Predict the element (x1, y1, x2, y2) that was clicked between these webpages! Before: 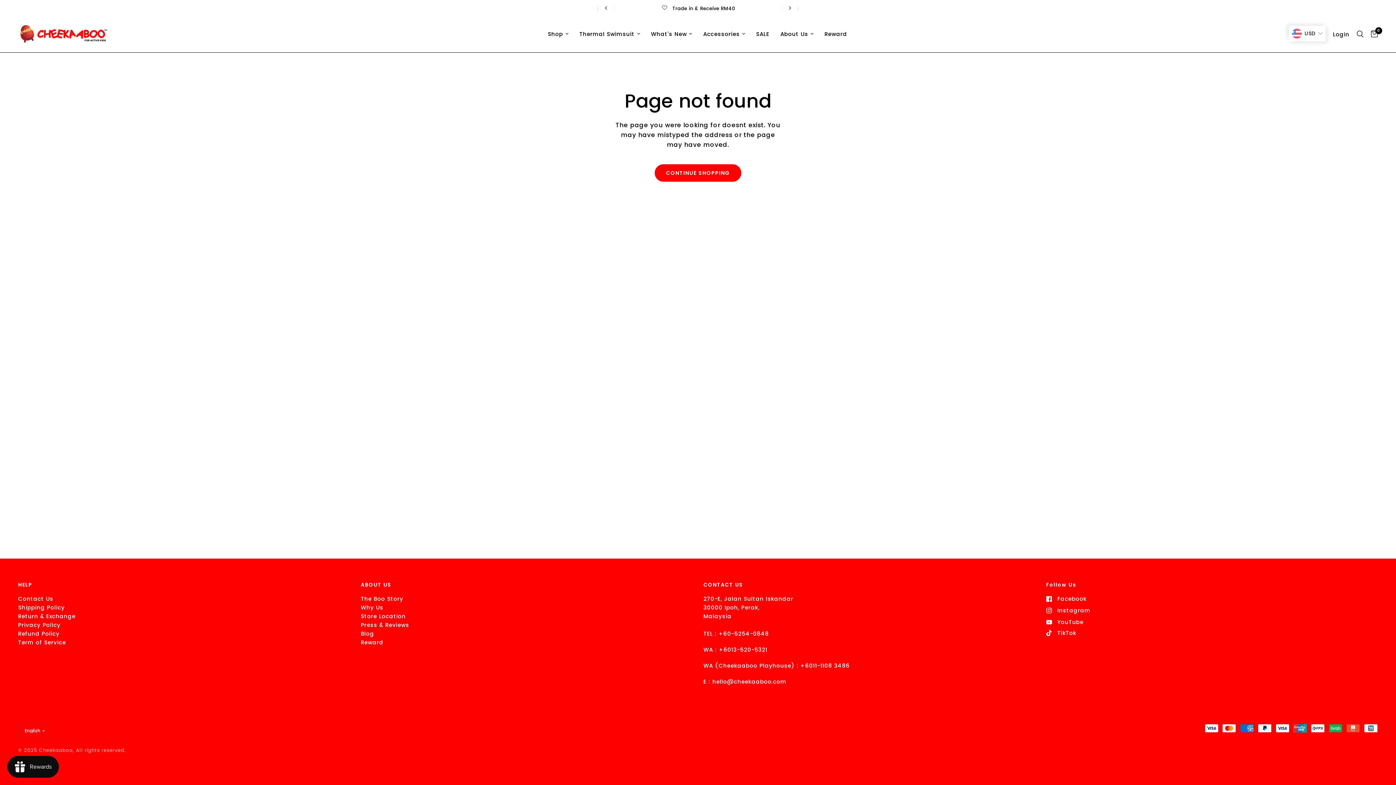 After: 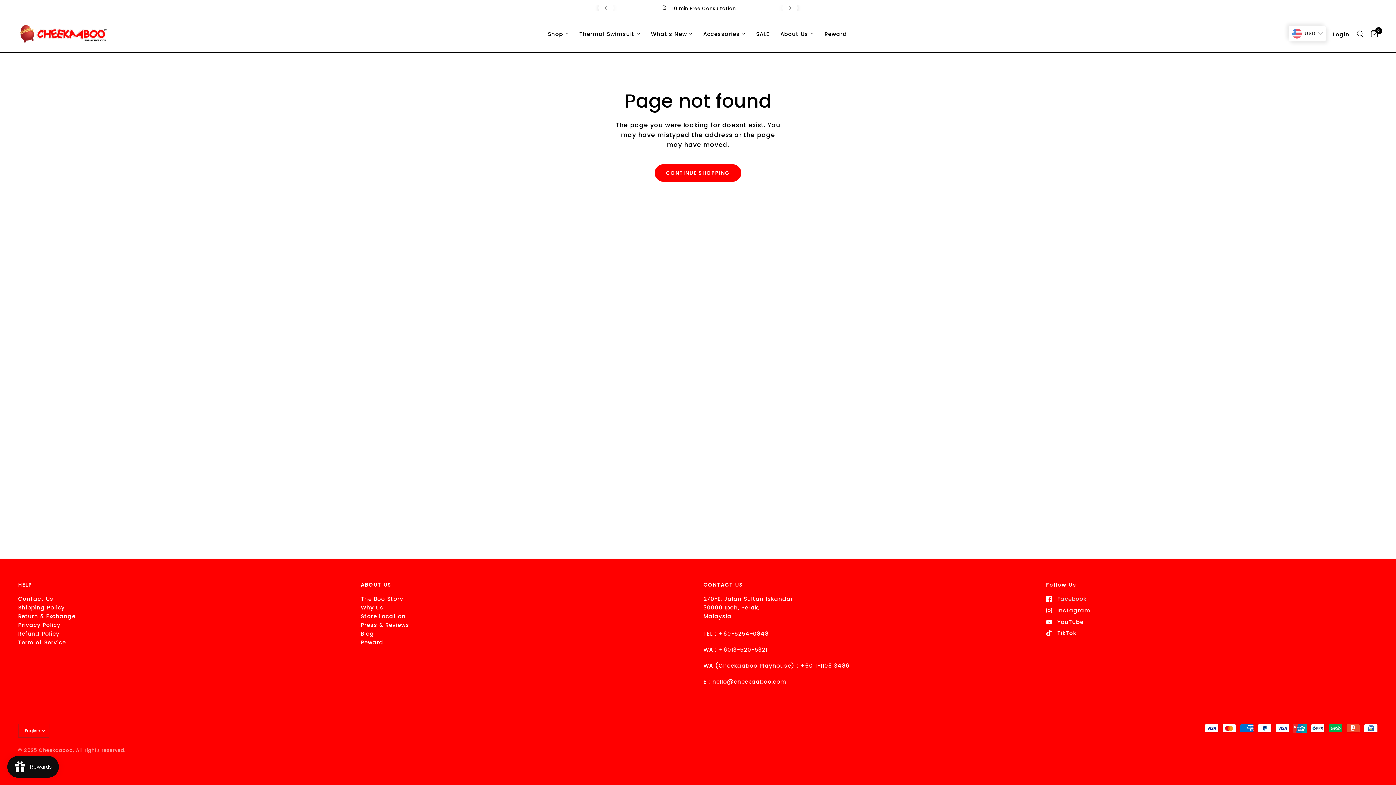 Action: label: Facebook bbox: (1046, 594, 1086, 603)